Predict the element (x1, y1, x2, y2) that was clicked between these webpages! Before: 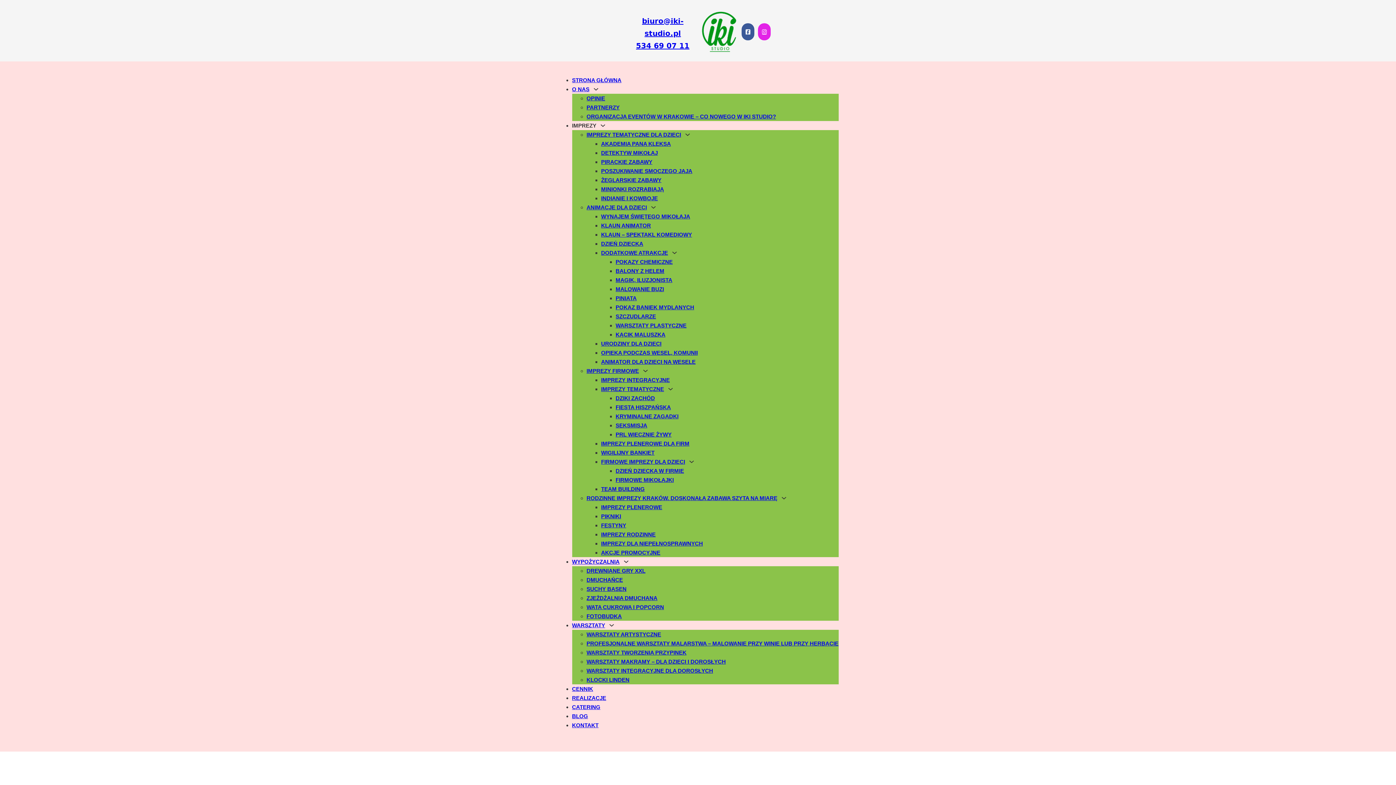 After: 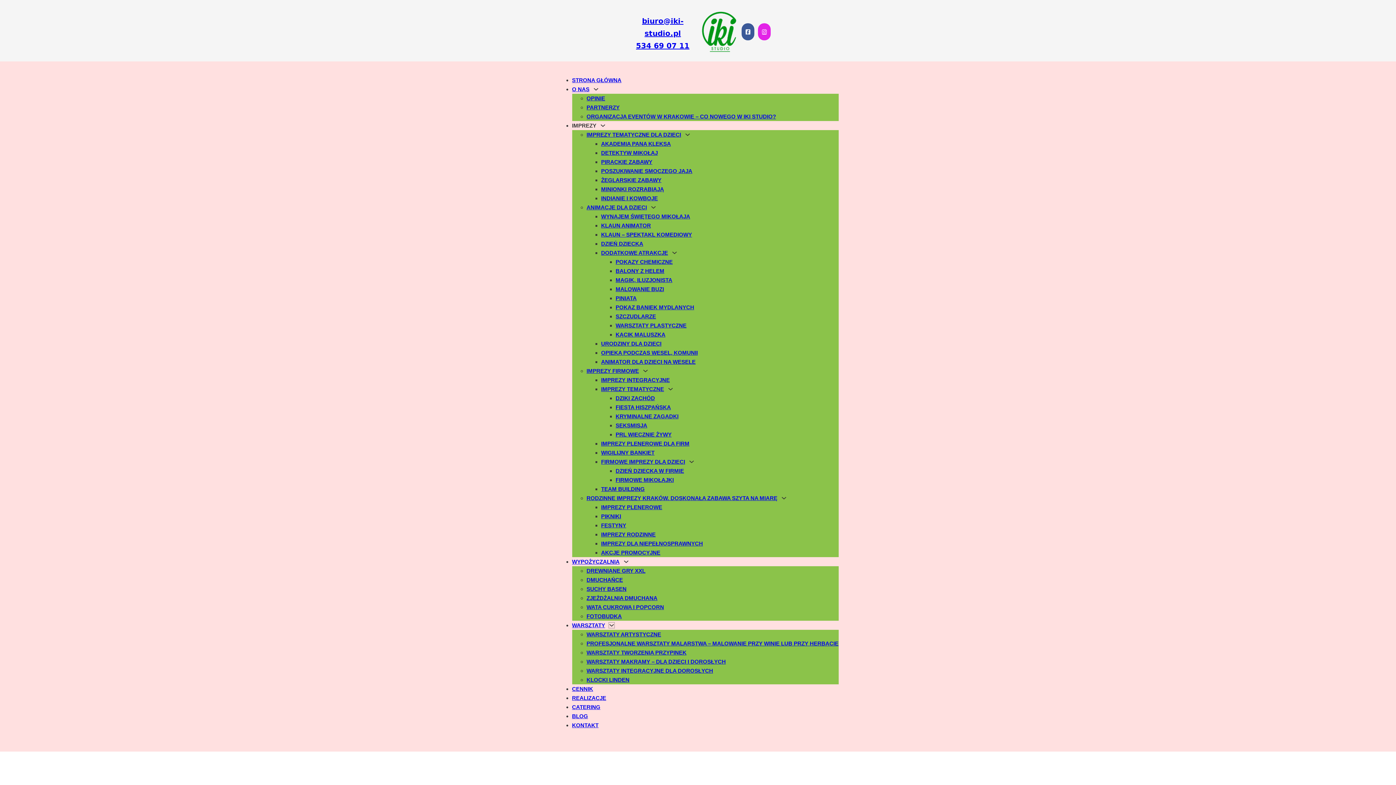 Action: bbox: (608, 622, 614, 628) label: Warsztaty Menu podrzędne